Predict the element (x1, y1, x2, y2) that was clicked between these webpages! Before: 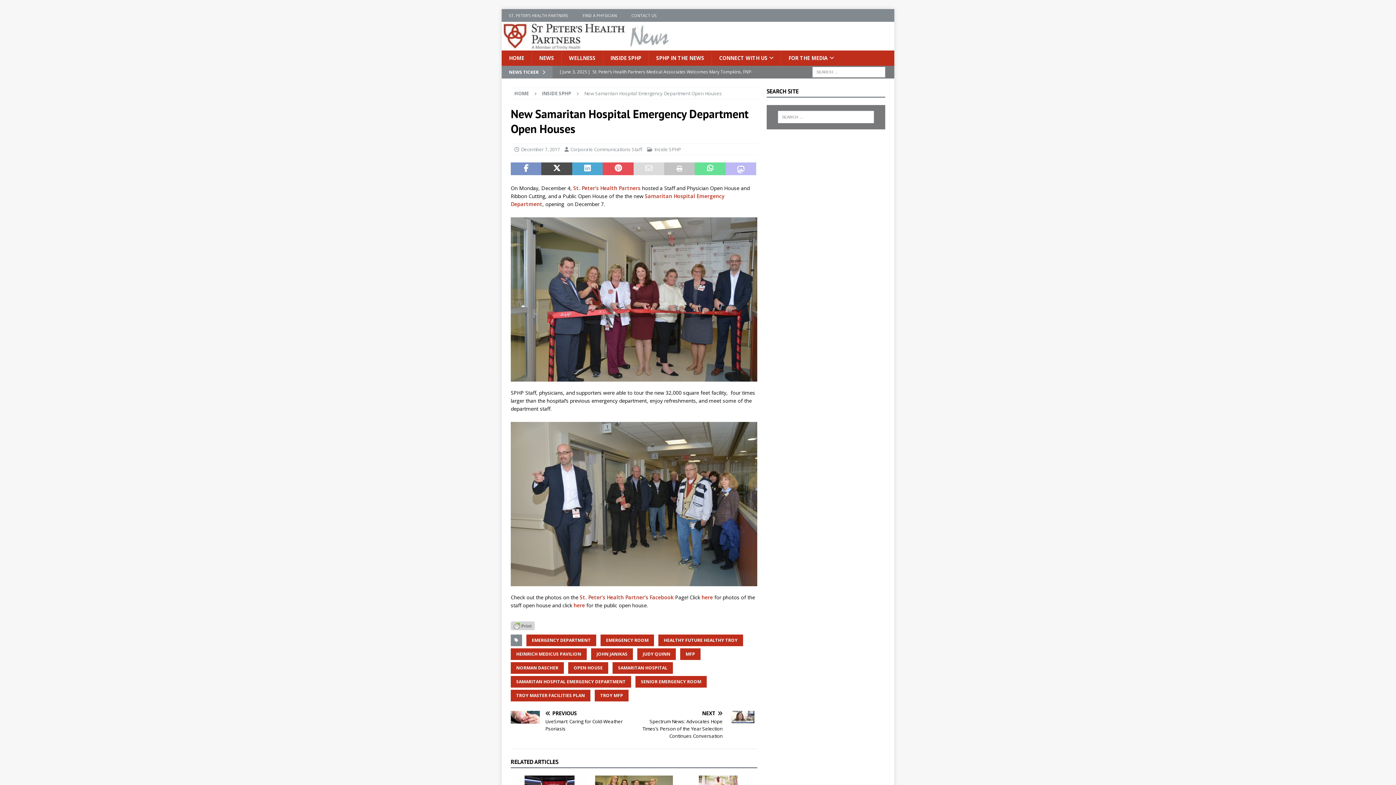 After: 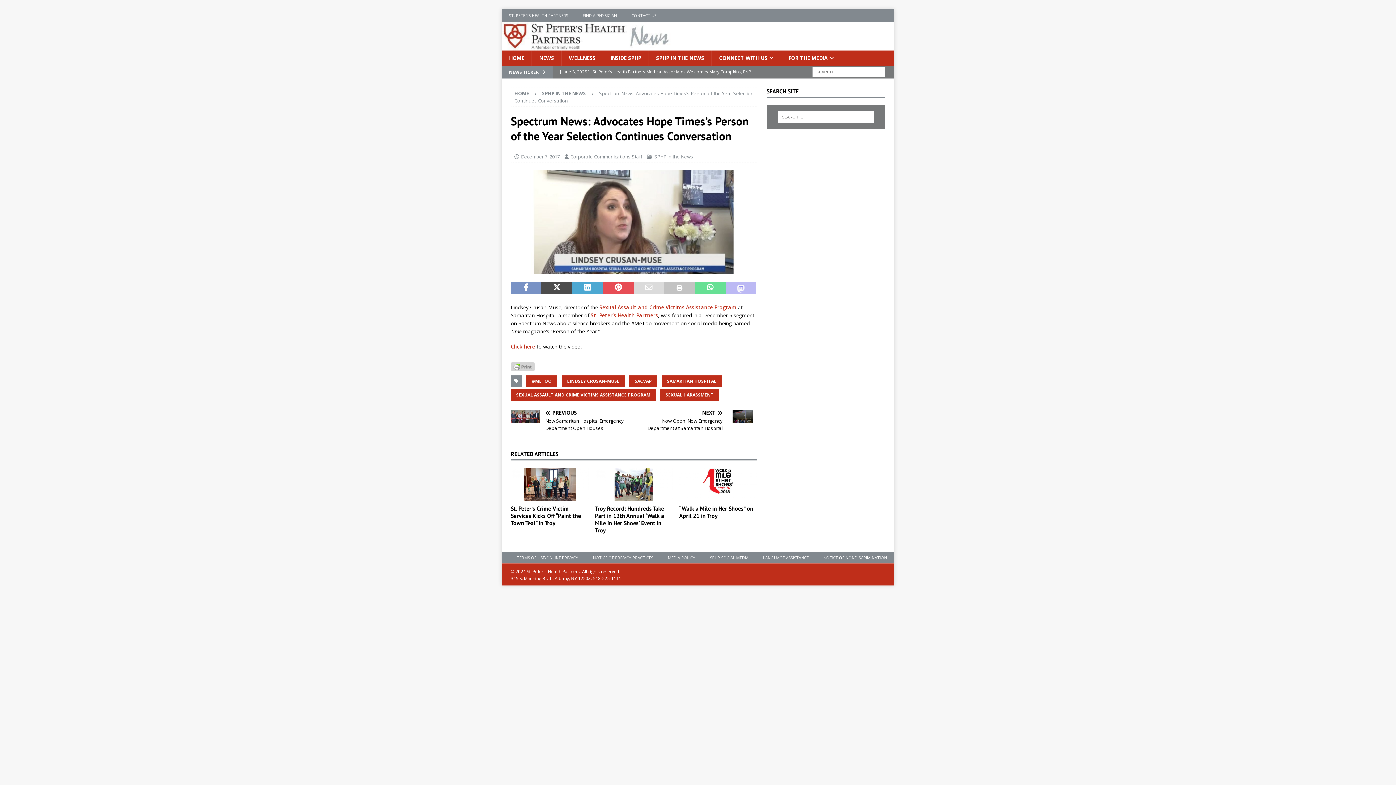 Action: label: NEXT

Spectrum News: Advocates Hope Times’s Person of the Year Selection Continues Conversation bbox: (637, 711, 757, 739)